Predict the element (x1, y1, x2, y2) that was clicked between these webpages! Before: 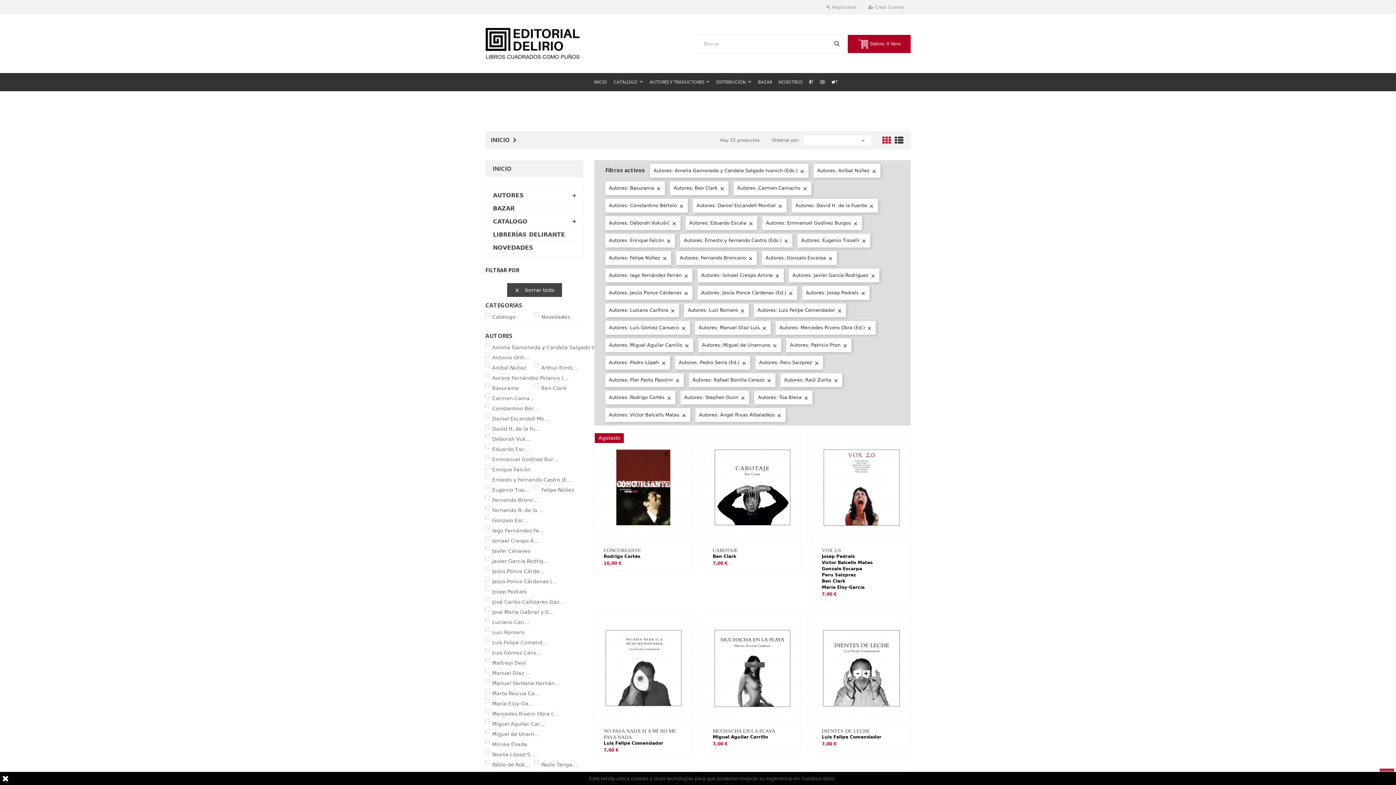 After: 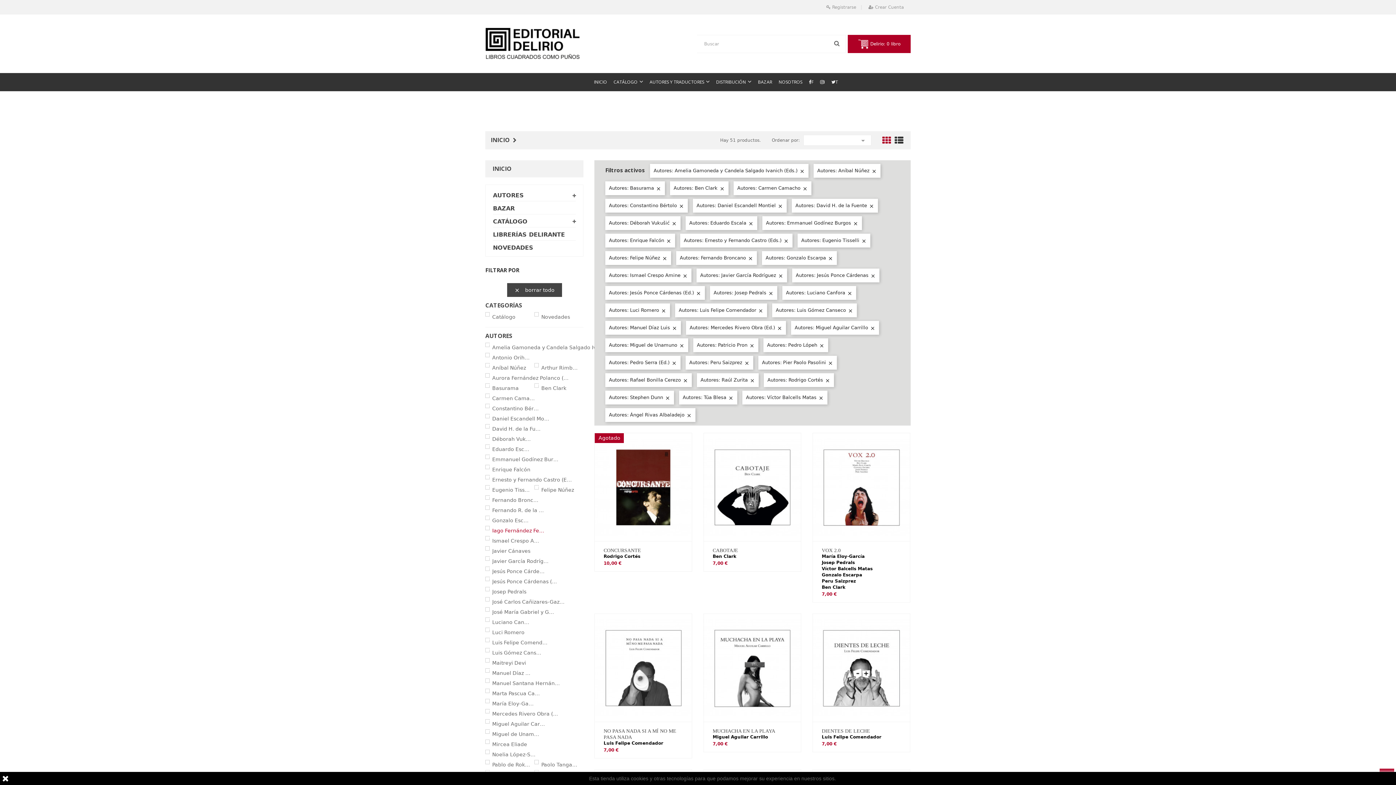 Action: bbox: (492, 527, 546, 534) label: Iago Fernández Ferrán